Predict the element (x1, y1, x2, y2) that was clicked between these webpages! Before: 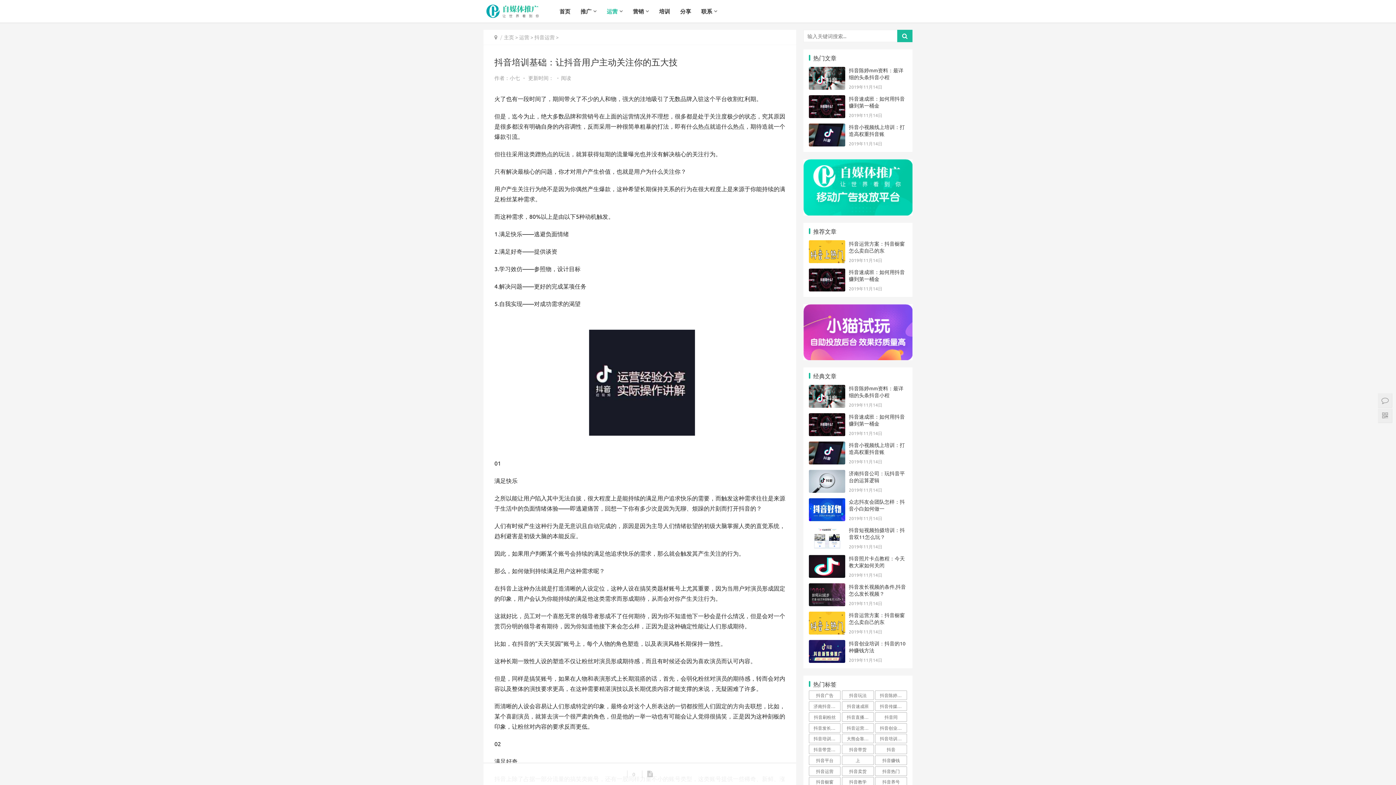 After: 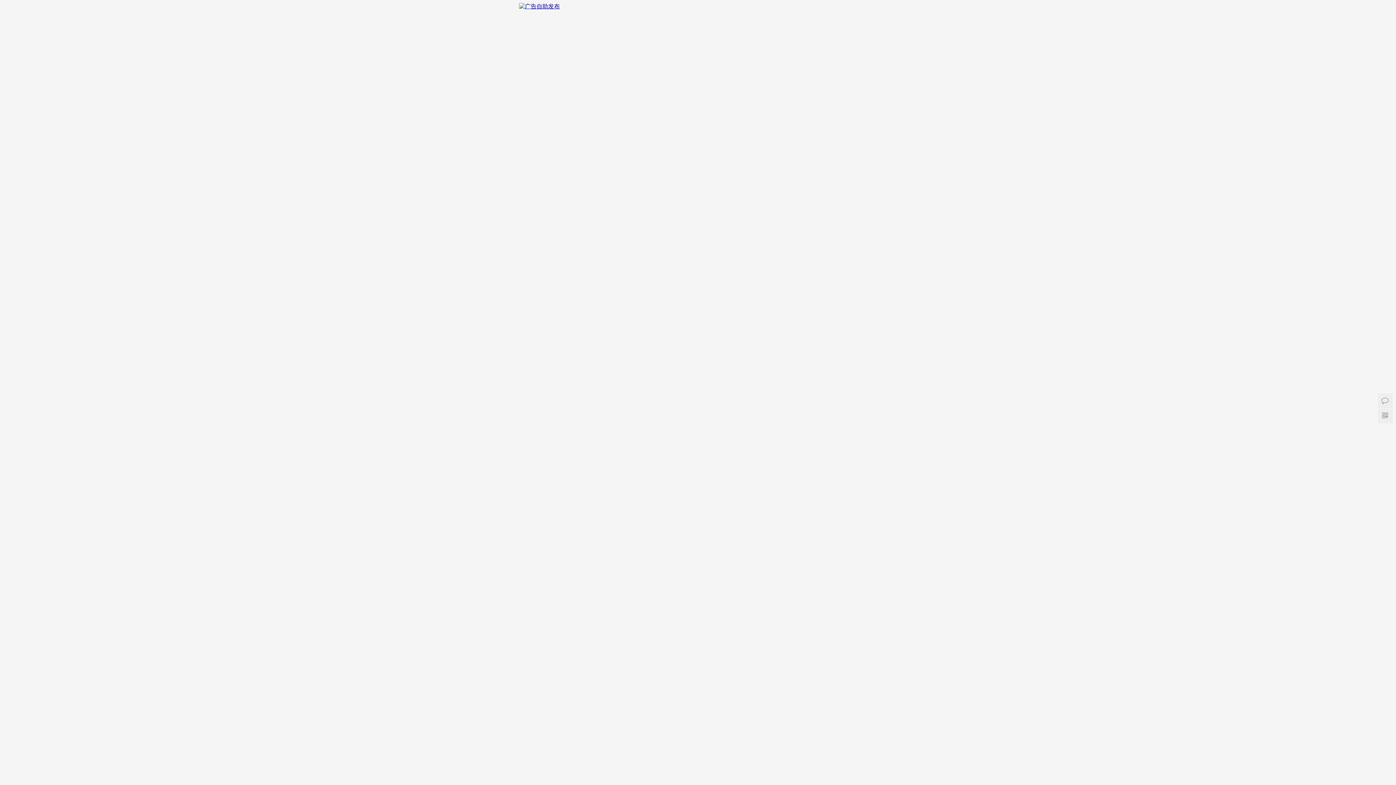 Action: bbox: (504, 33, 514, 40) label: 主页